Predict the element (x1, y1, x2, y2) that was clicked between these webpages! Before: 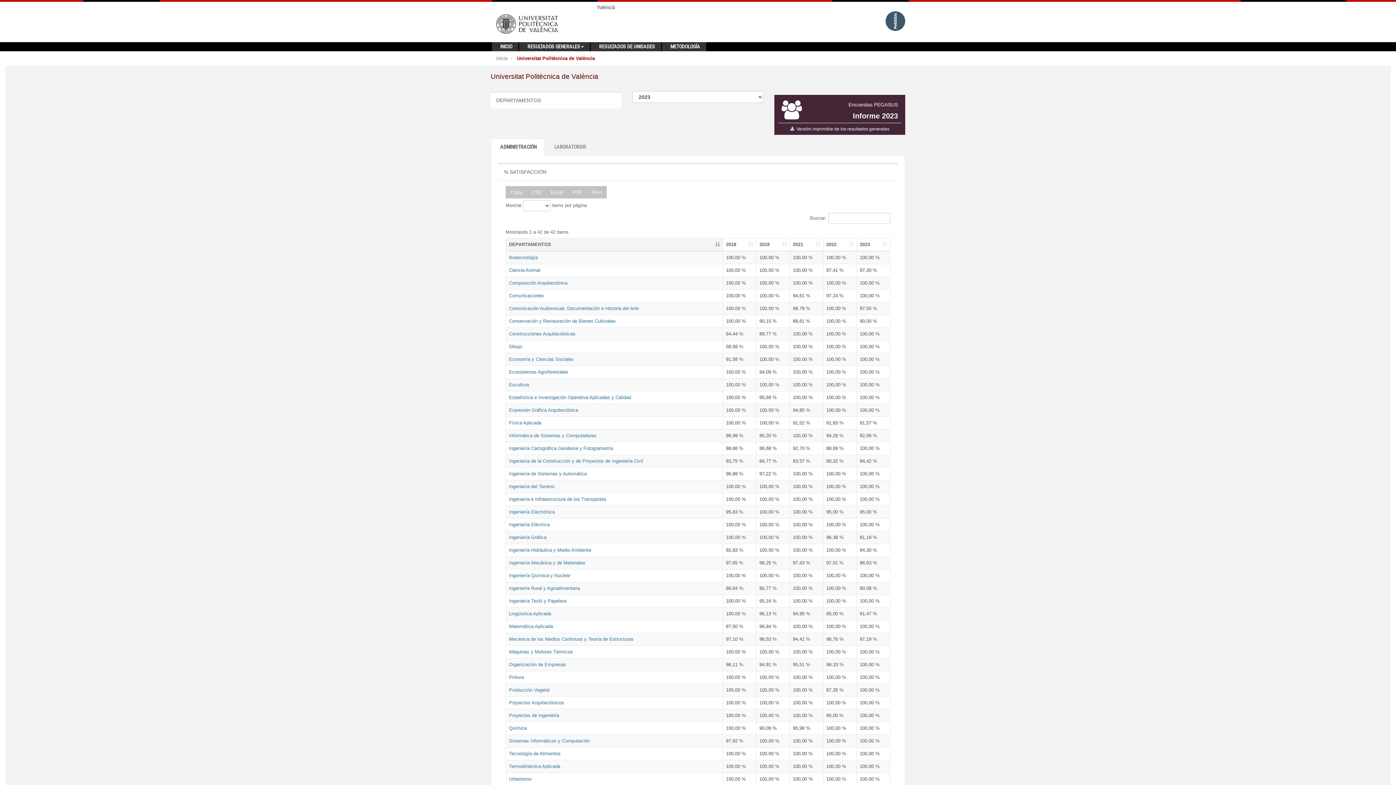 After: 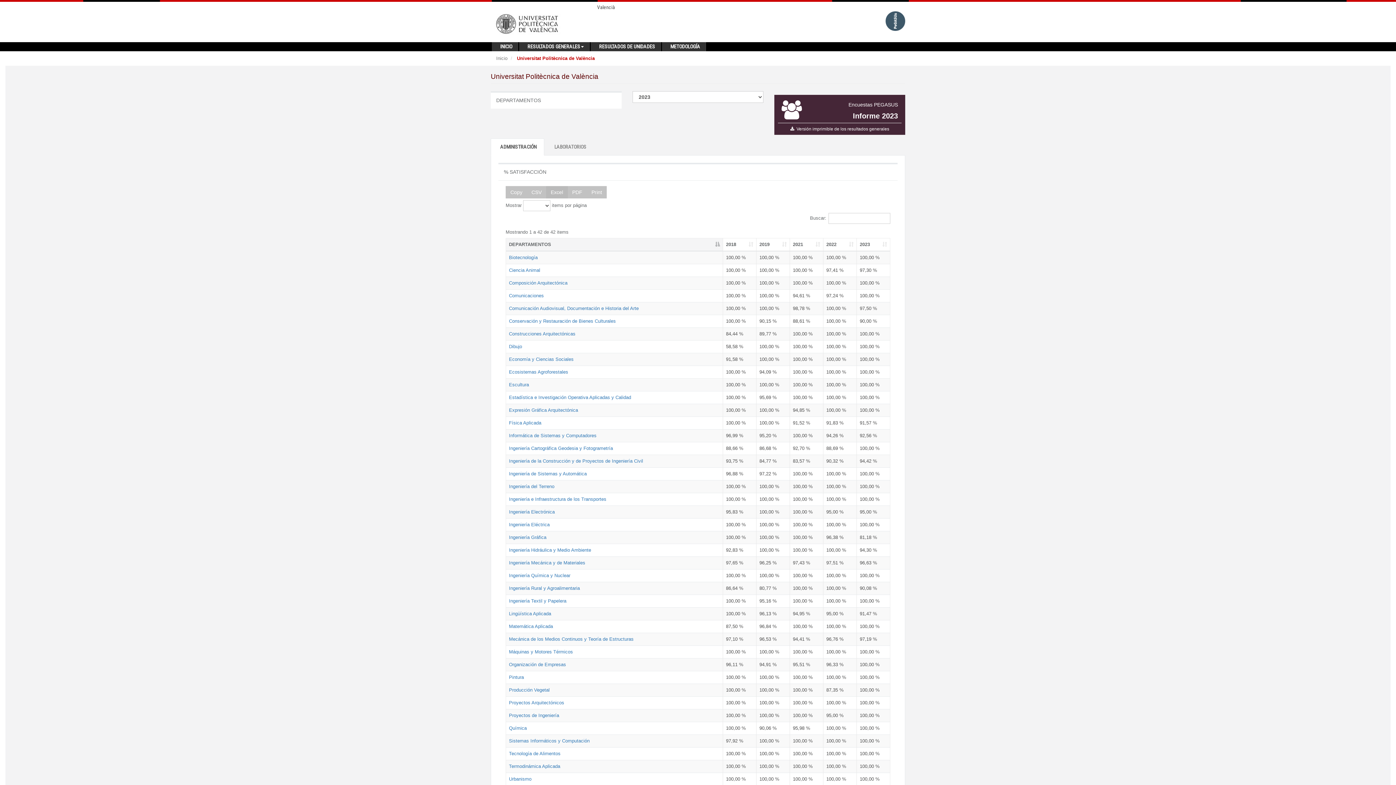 Action: bbox: (546, 186, 568, 198) label: Excel